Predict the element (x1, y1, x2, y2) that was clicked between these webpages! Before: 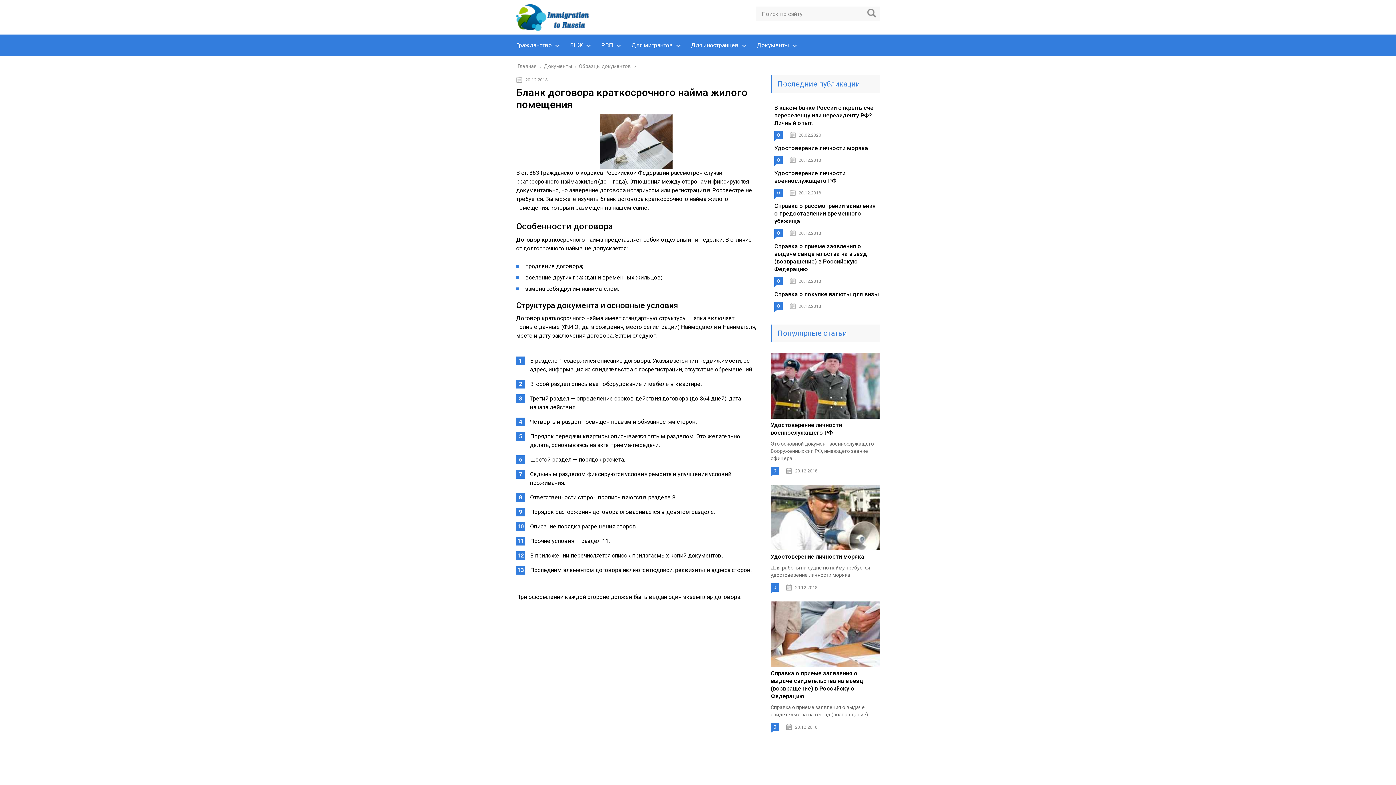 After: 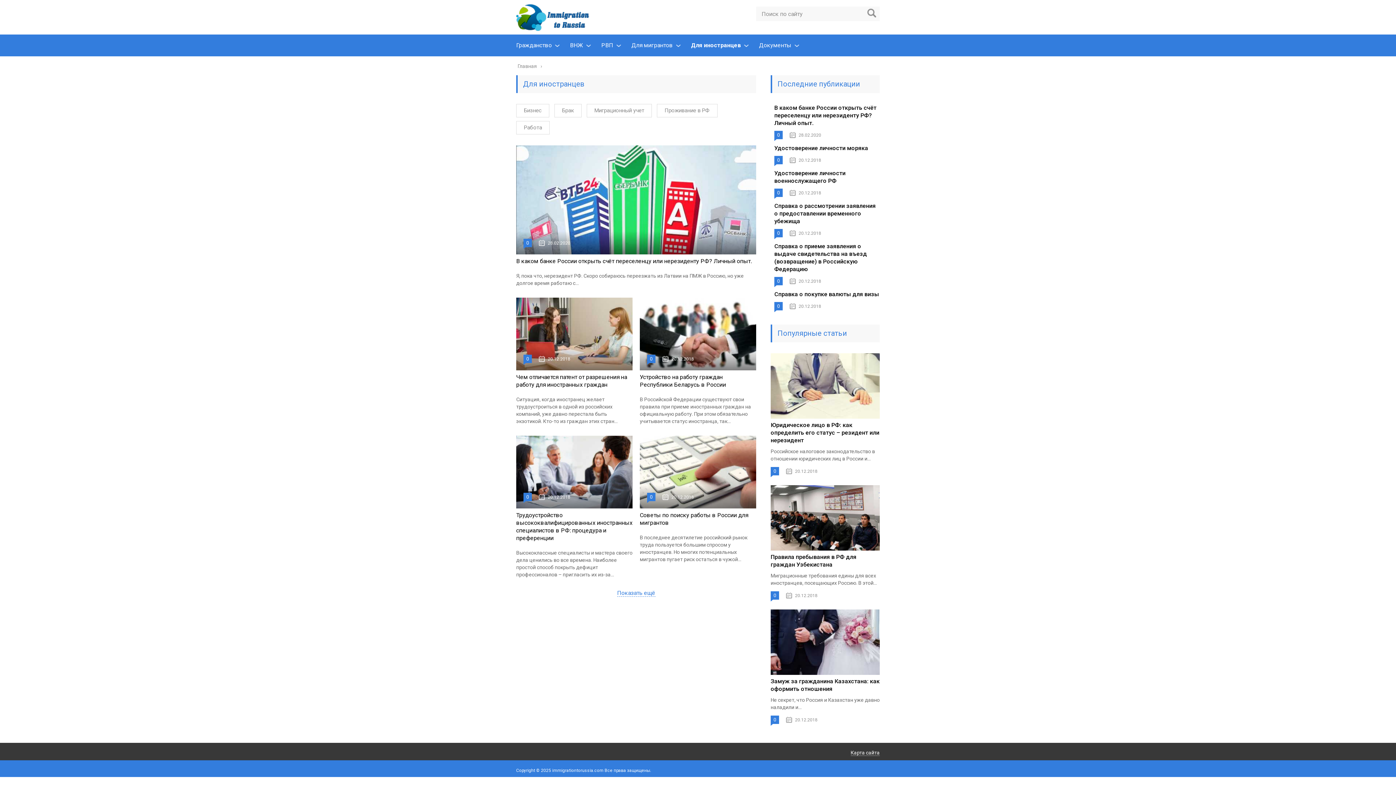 Action: label: Для иностранцев bbox: (691, 41, 738, 48)